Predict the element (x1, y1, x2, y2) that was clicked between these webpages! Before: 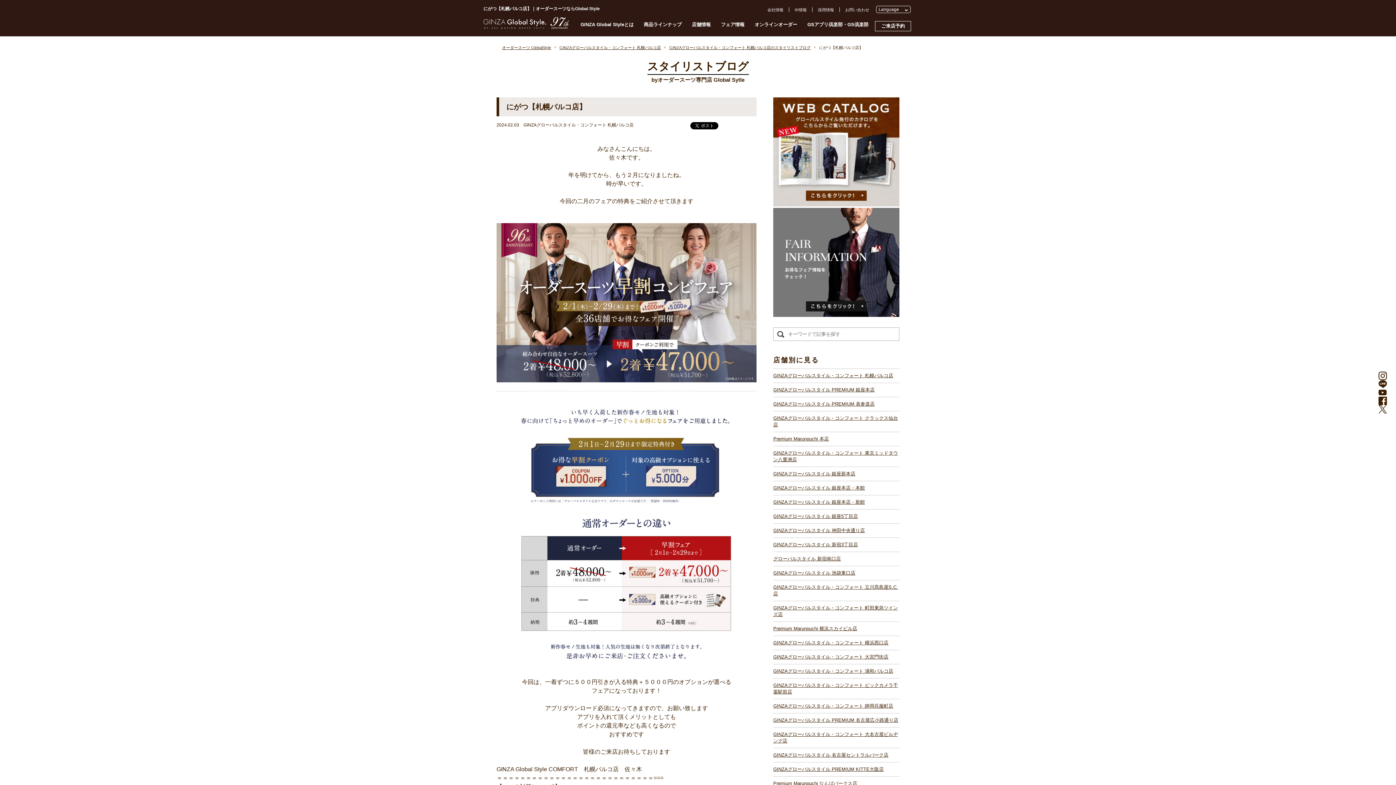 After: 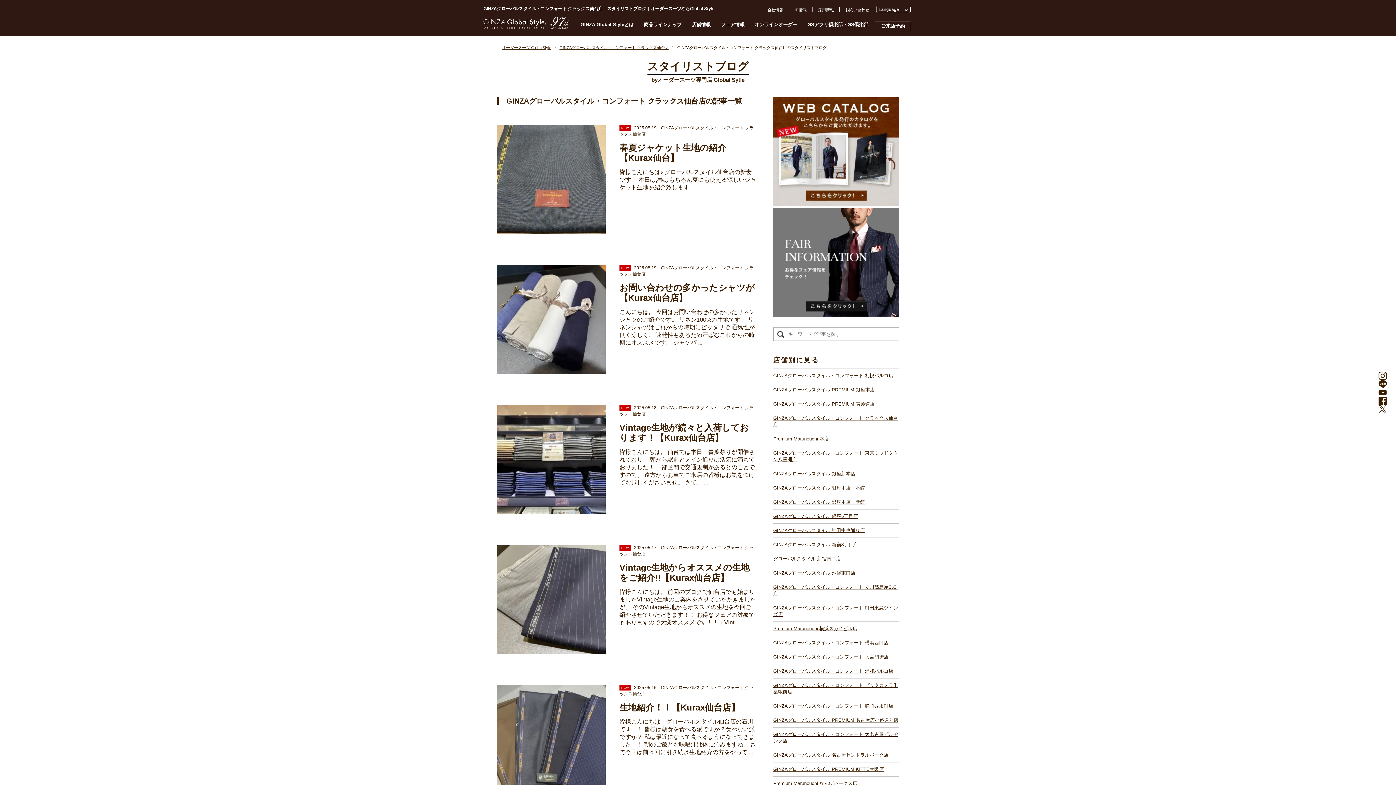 Action: label: GINZAグローバルスタイル・コンフォート クラックス仙台店 bbox: (773, 411, 899, 432)